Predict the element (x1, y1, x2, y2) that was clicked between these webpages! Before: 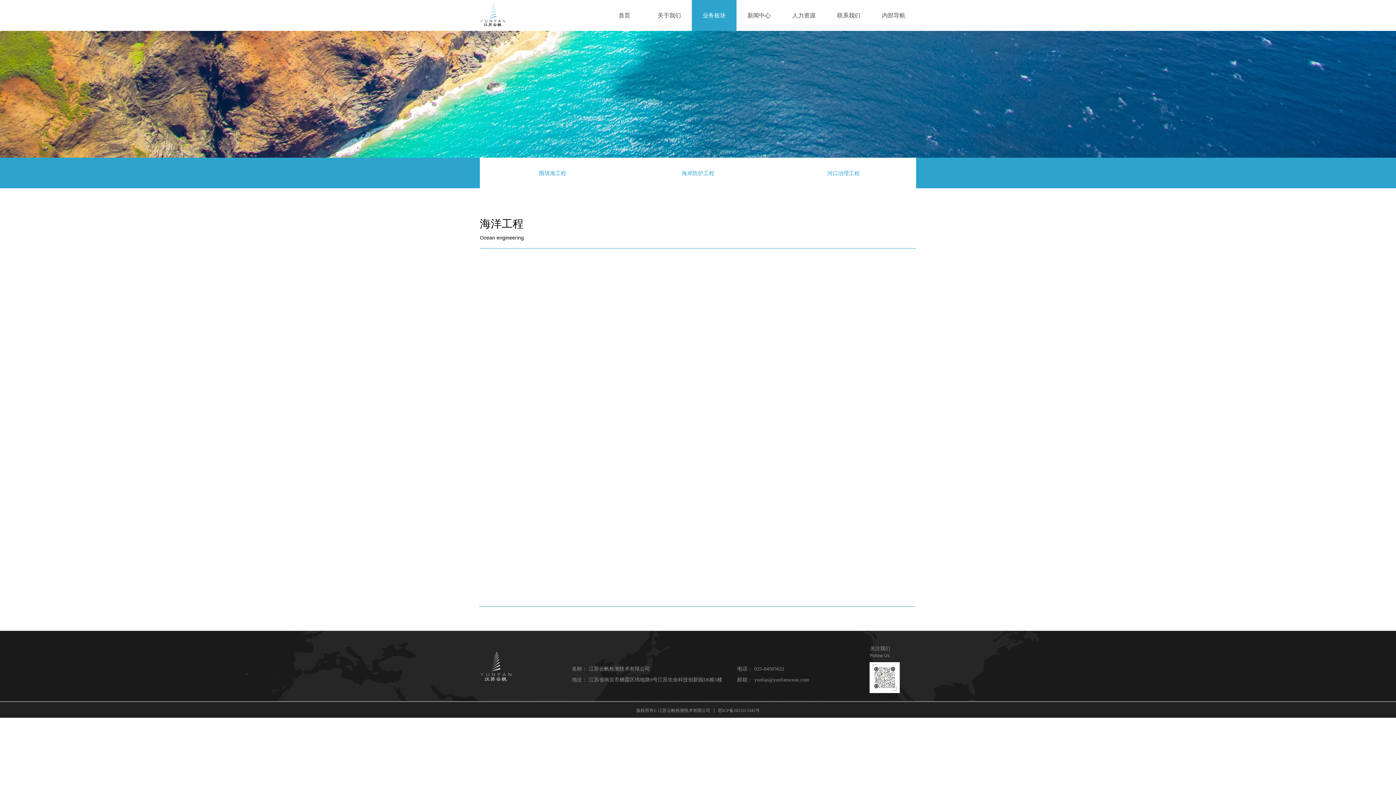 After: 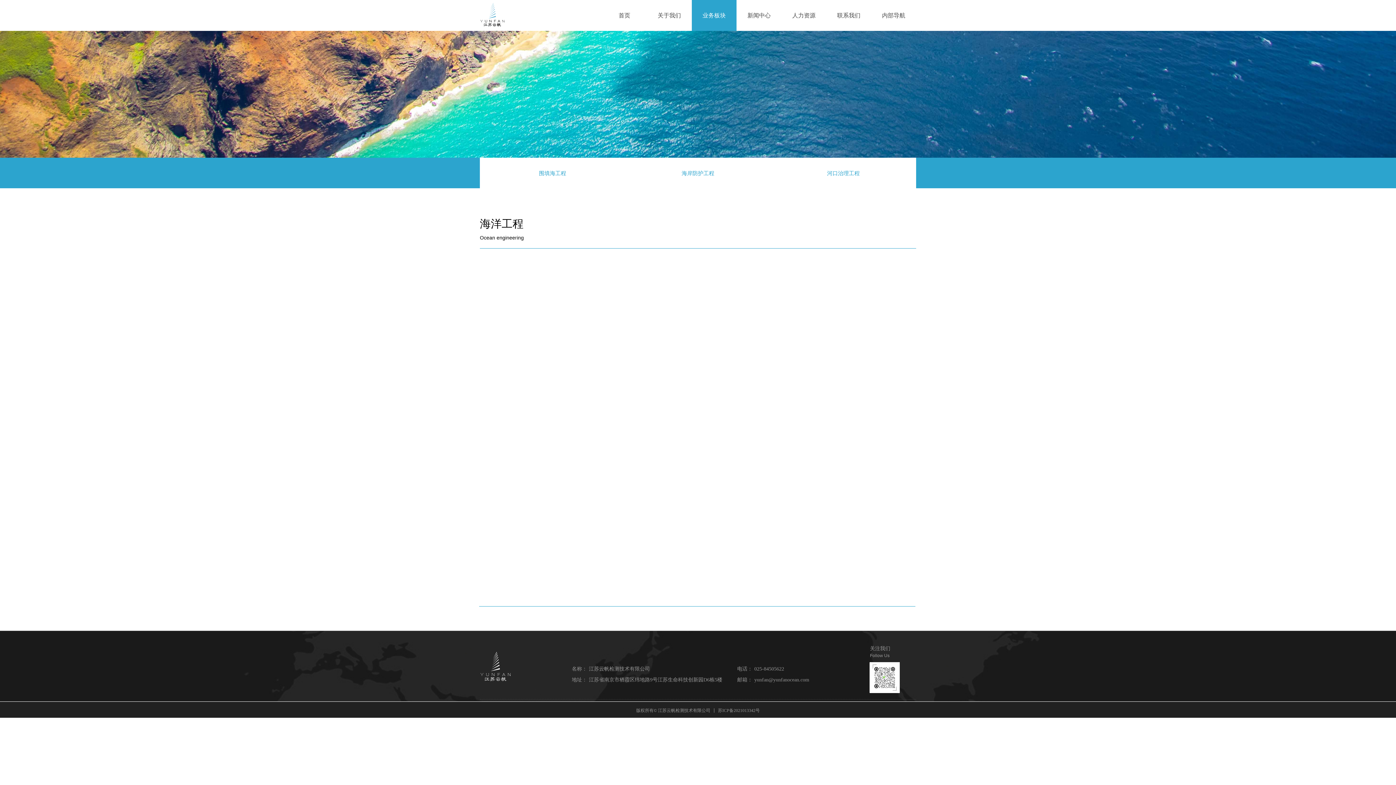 Action: label: 围填海工程 bbox: (480, 157, 625, 188)